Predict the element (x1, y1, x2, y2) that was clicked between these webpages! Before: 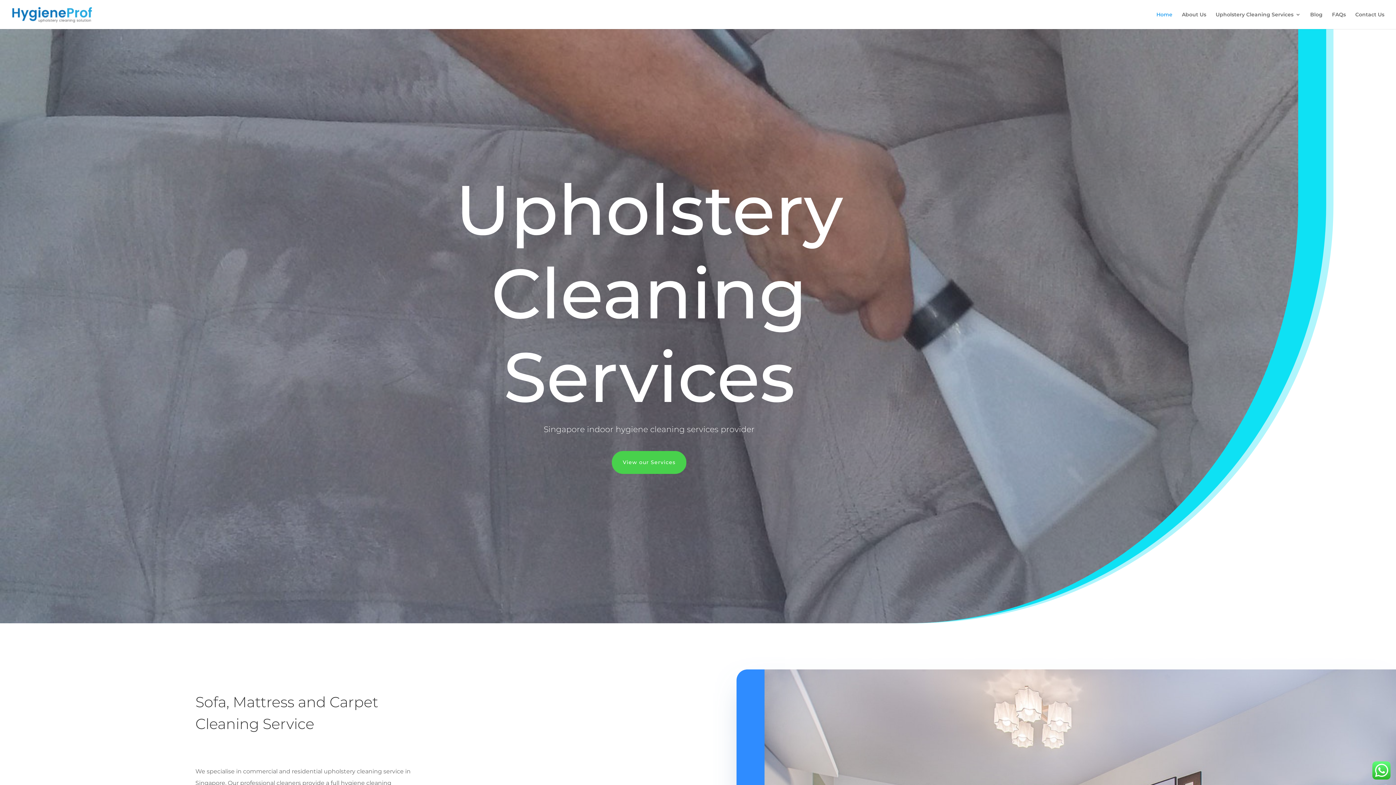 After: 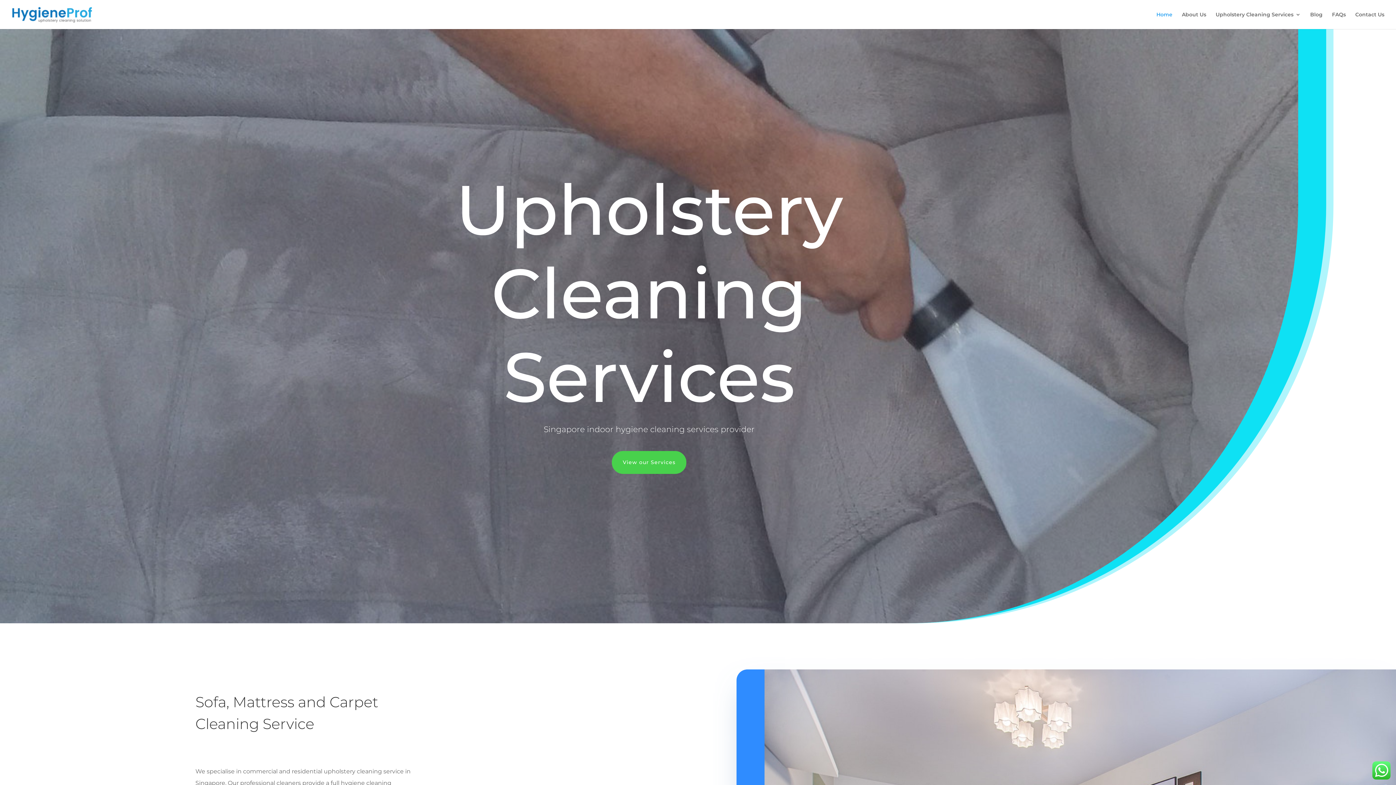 Action: bbox: (12, 10, 91, 17)